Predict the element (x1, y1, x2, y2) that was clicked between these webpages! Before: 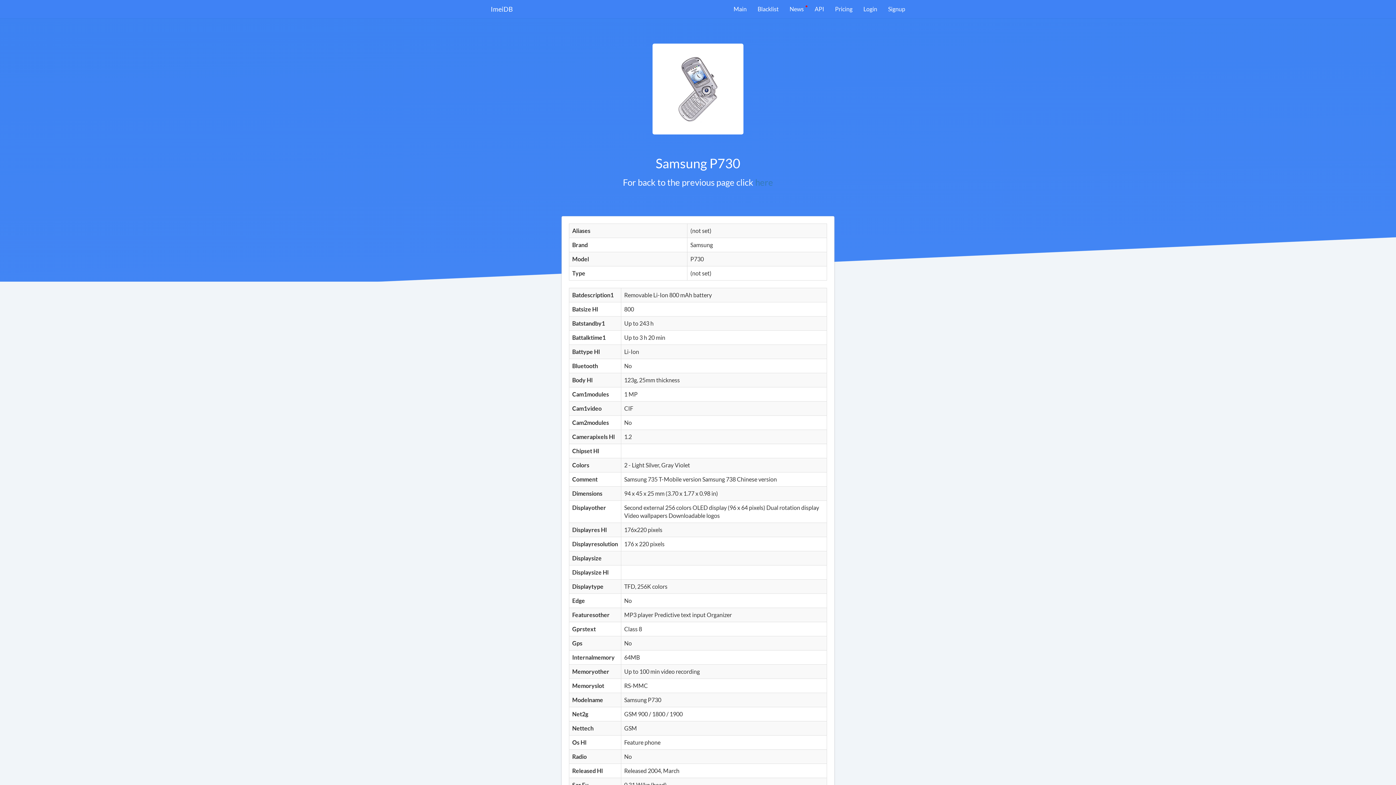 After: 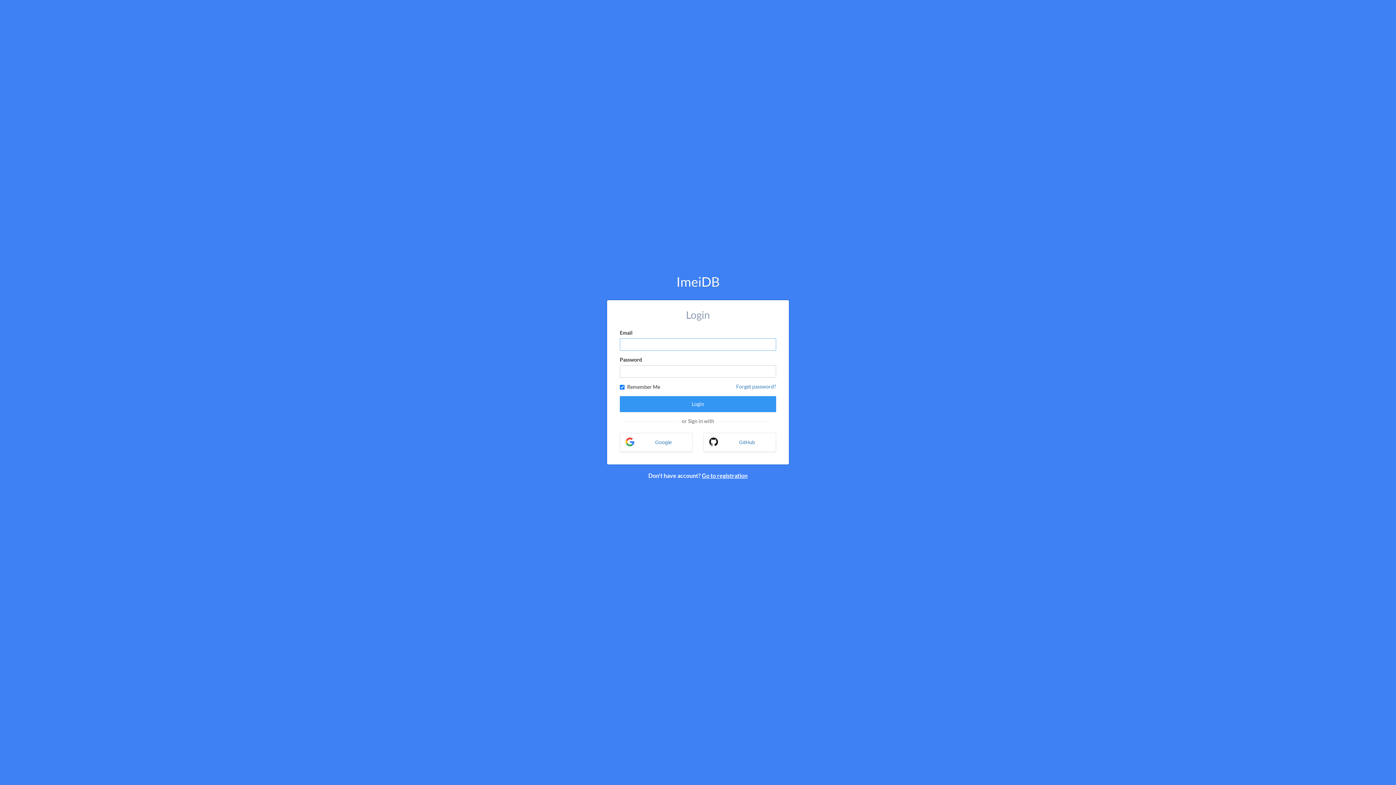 Action: bbox: (858, 0, 882, 18) label: Login